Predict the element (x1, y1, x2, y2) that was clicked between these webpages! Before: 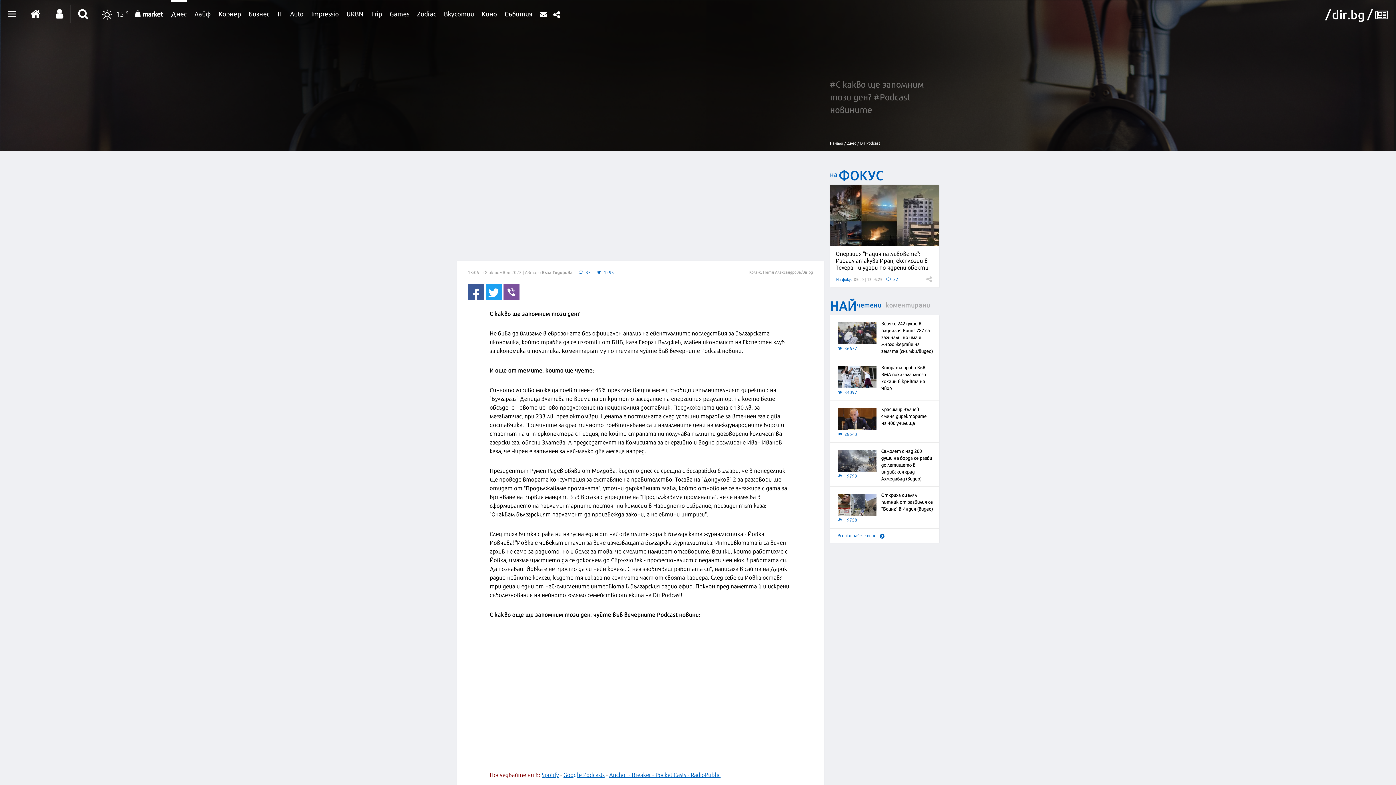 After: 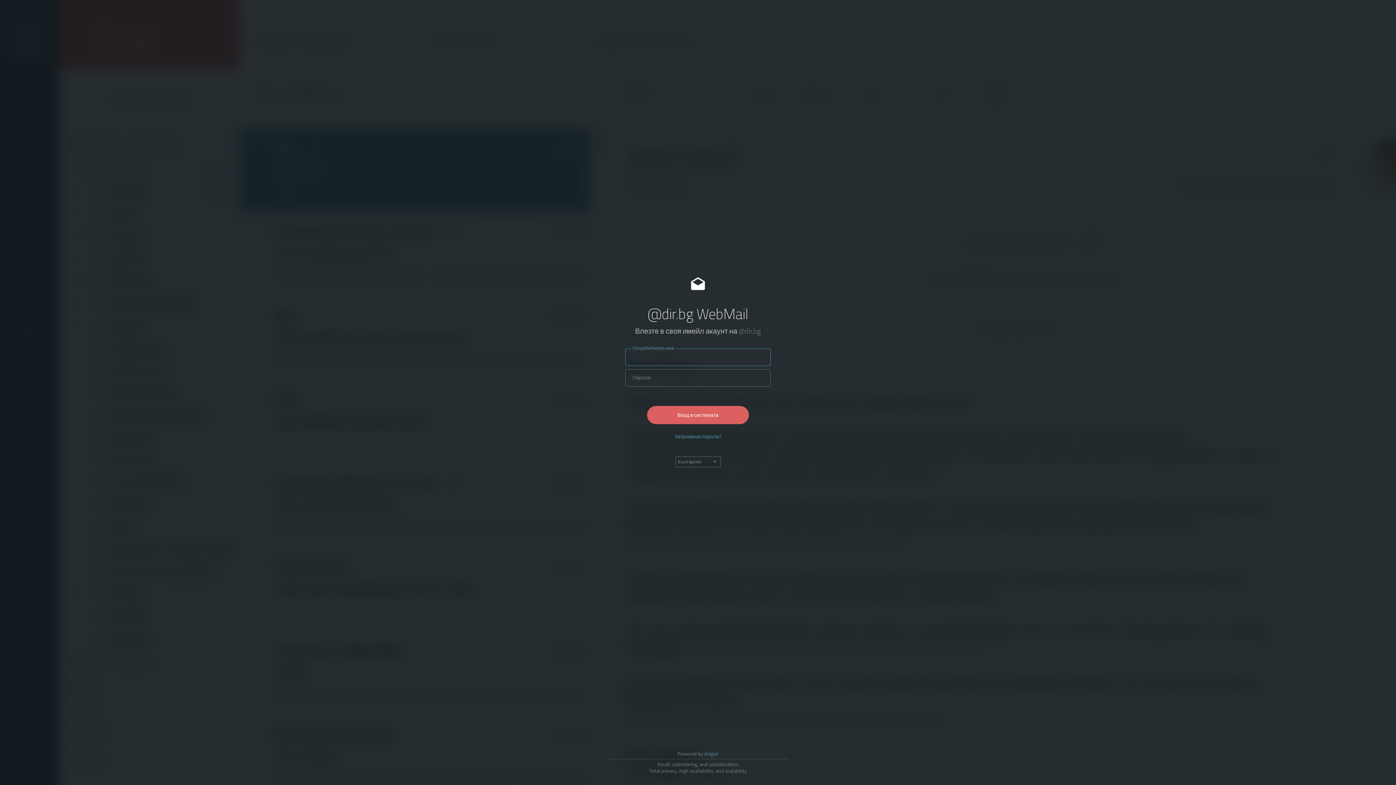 Action: bbox: (540, 0, 546, 25)